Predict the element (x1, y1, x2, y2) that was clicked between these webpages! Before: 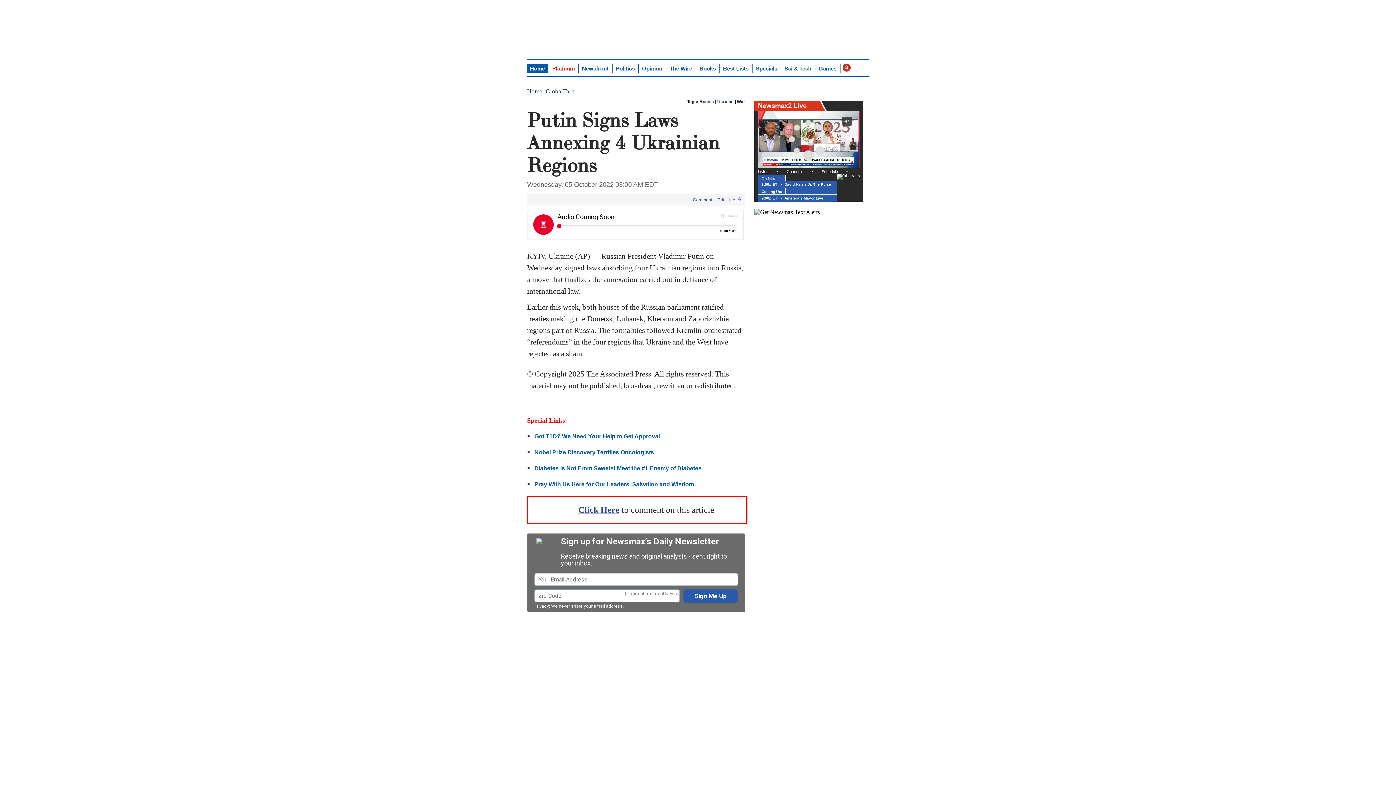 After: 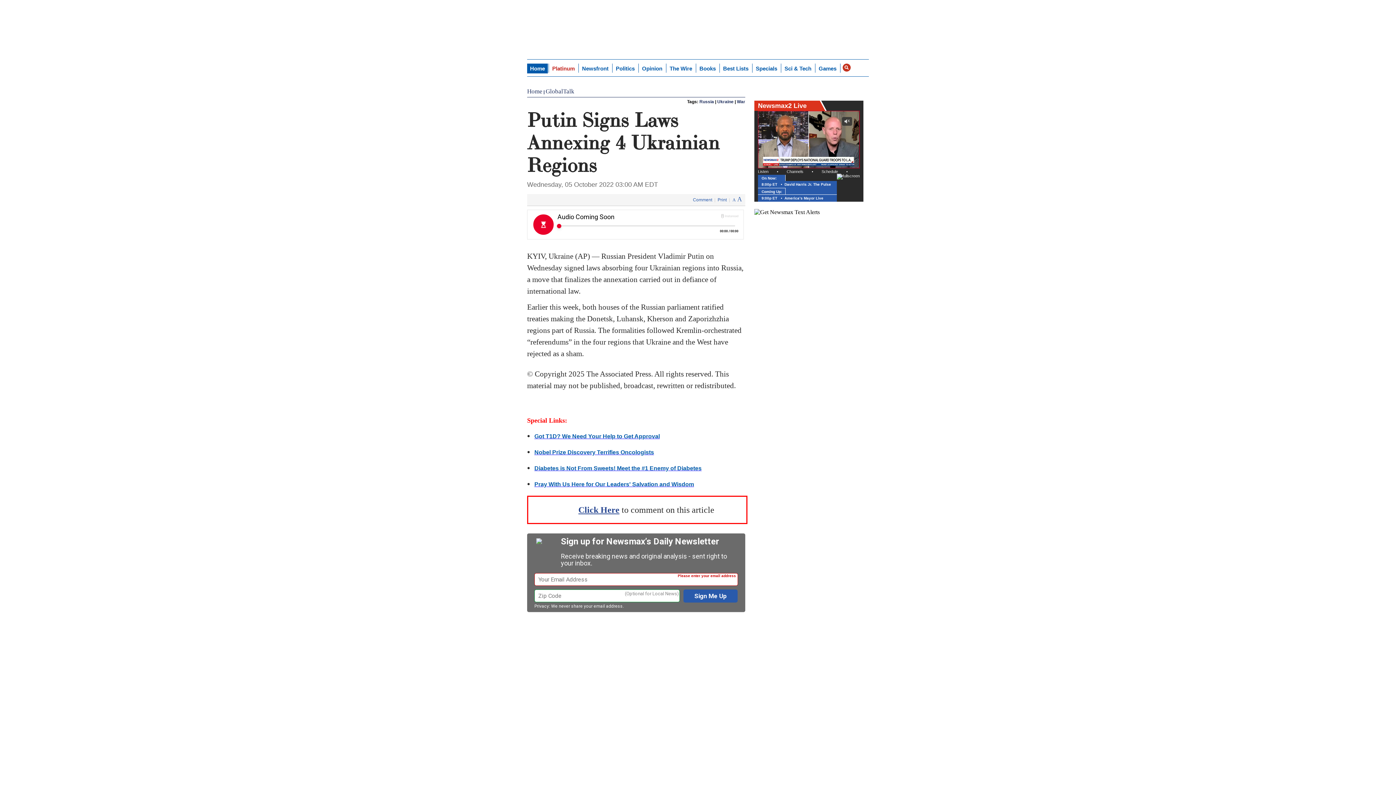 Action: bbox: (683, 589, 737, 602) label: Sign Me Up